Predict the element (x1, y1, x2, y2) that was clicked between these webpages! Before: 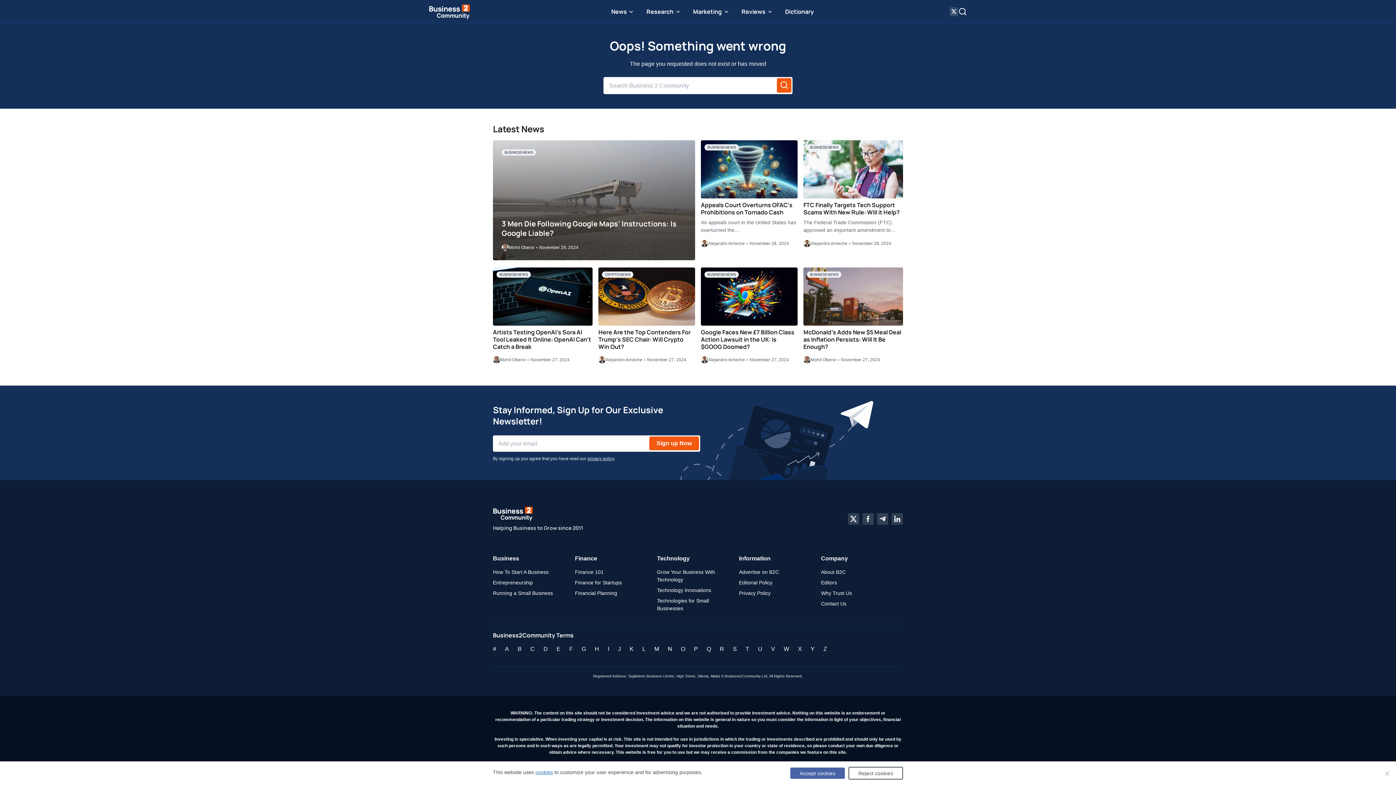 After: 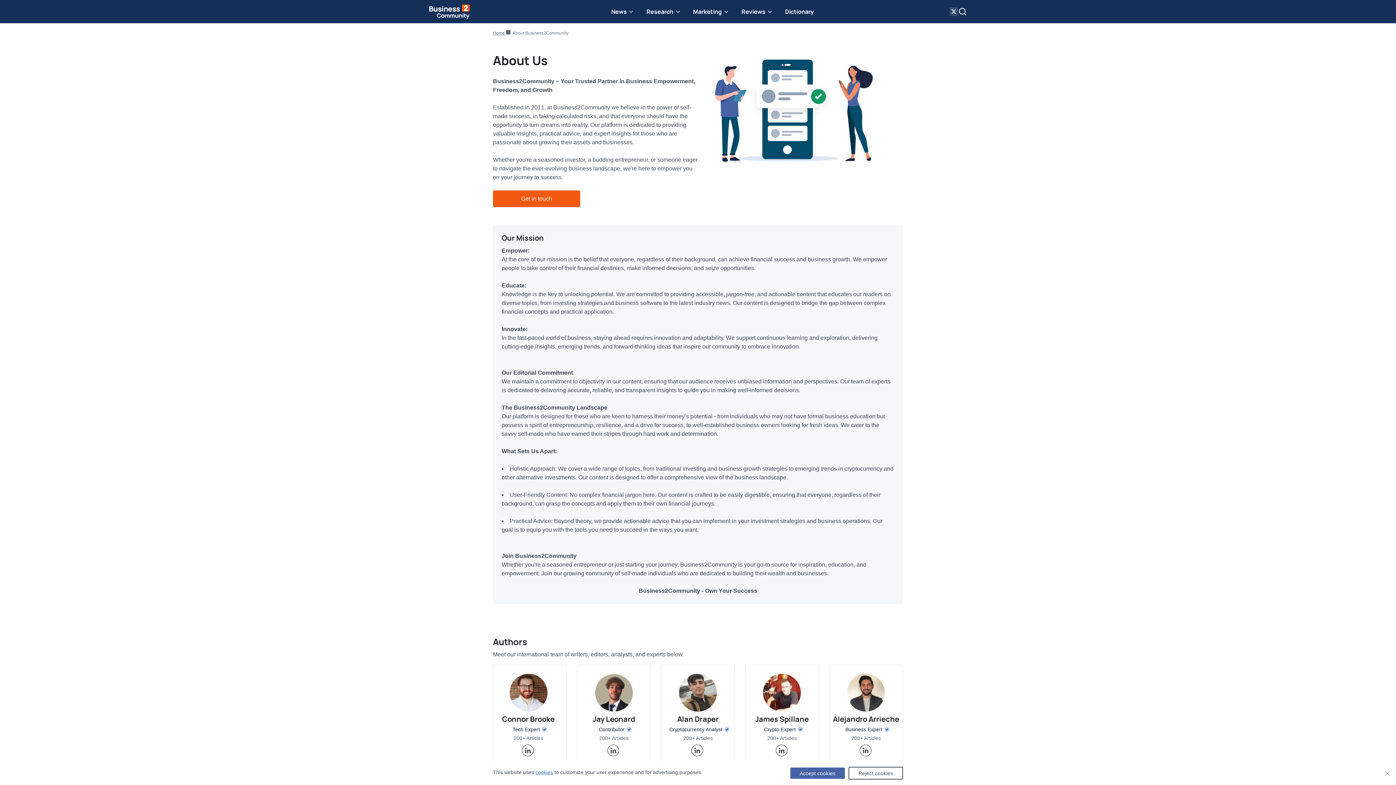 Action: bbox: (821, 569, 845, 575) label: About B2C